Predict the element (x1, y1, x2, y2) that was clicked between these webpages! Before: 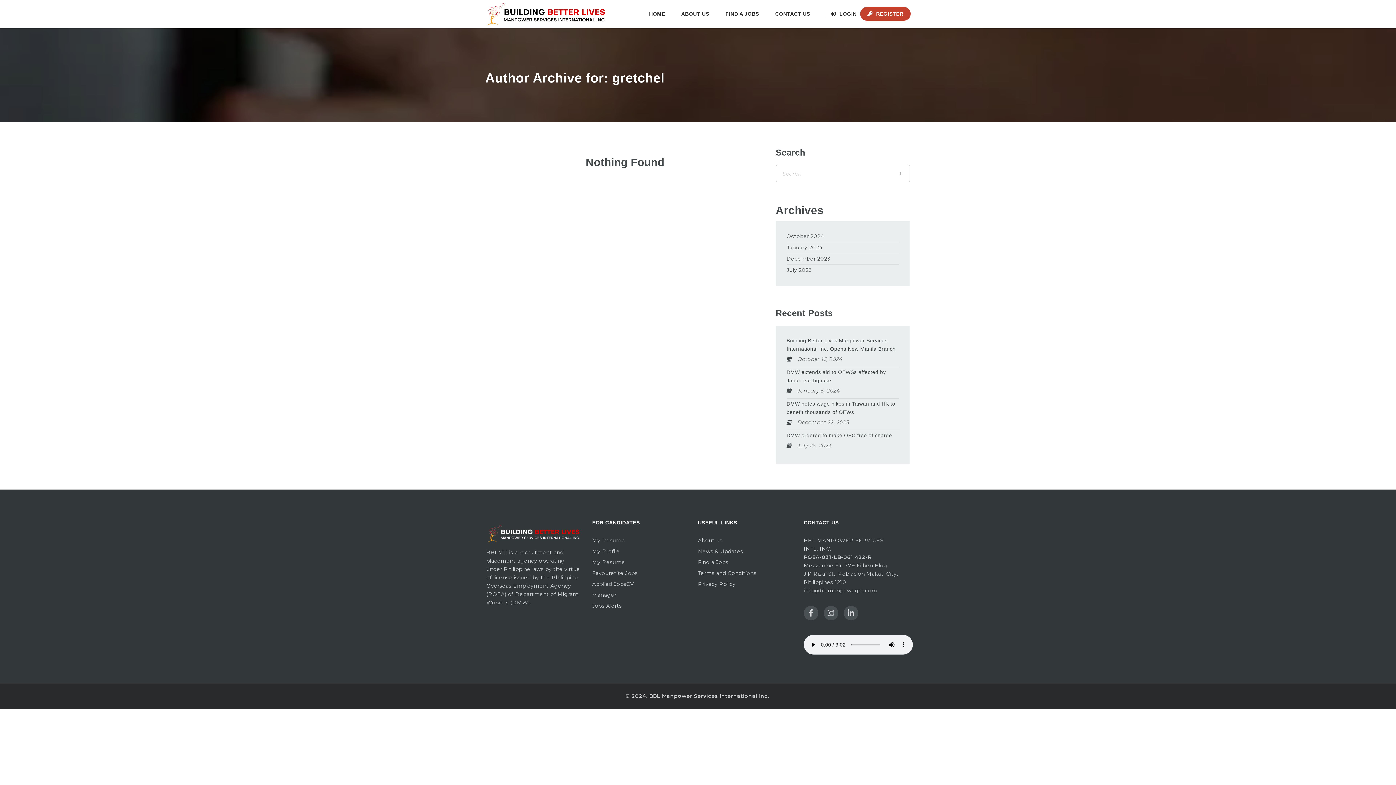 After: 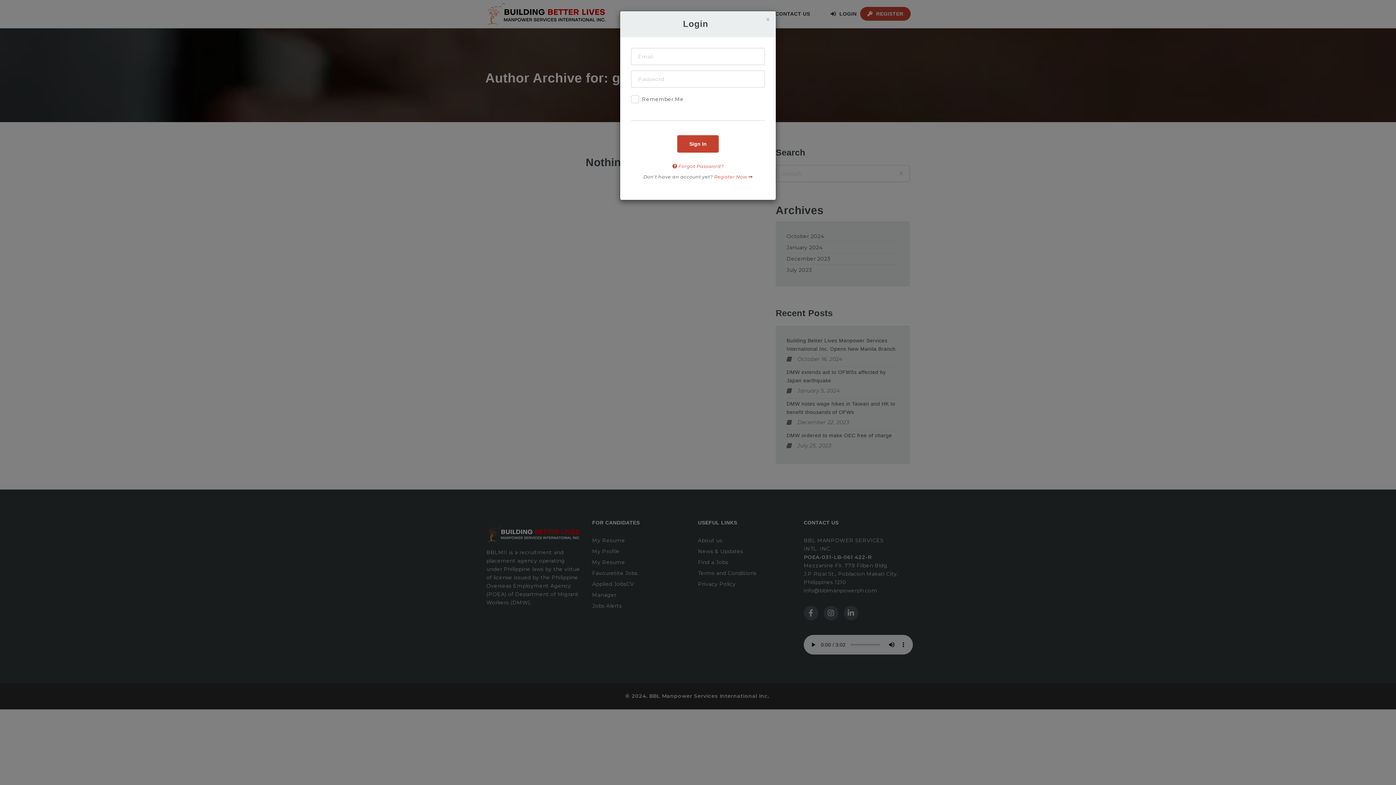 Action: bbox: (830, 0, 858, 28) label:  LOGIN